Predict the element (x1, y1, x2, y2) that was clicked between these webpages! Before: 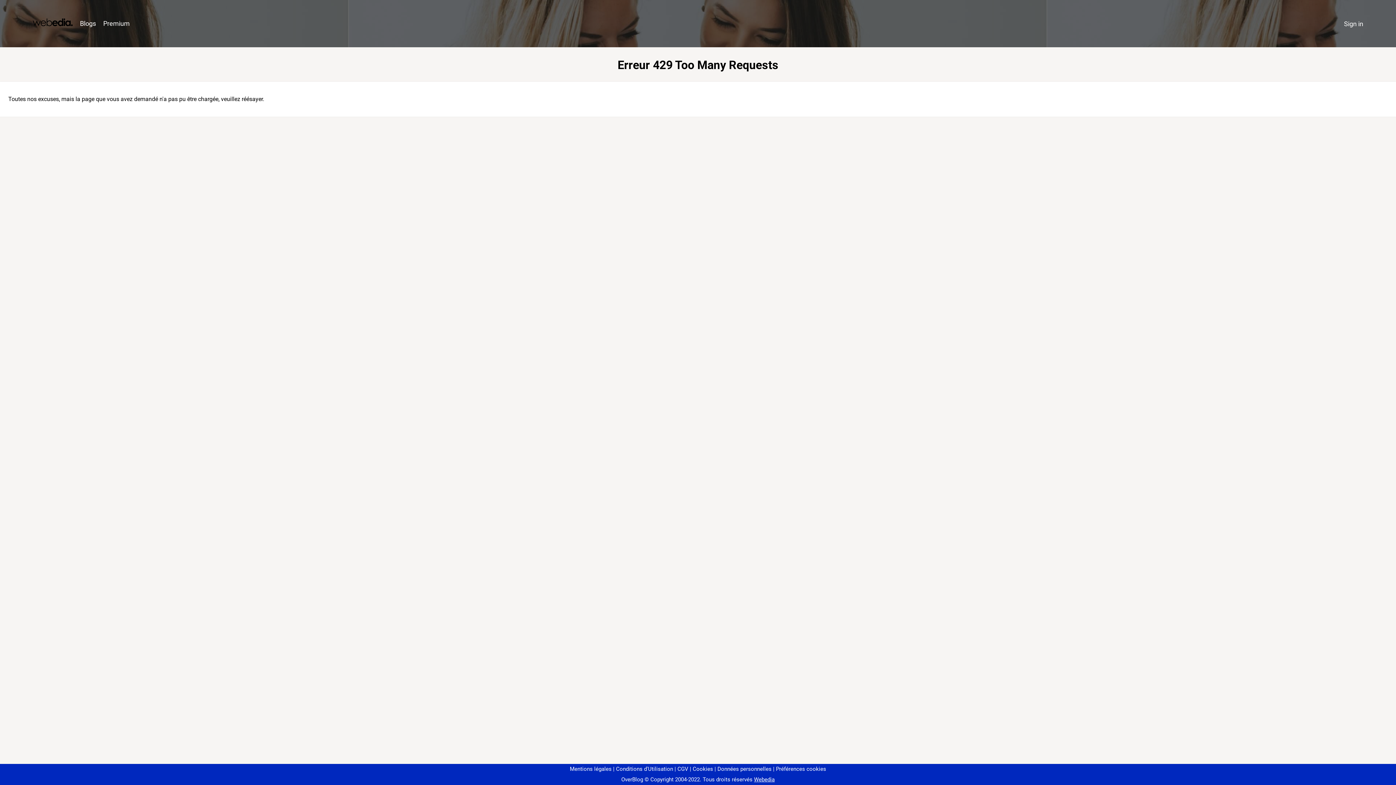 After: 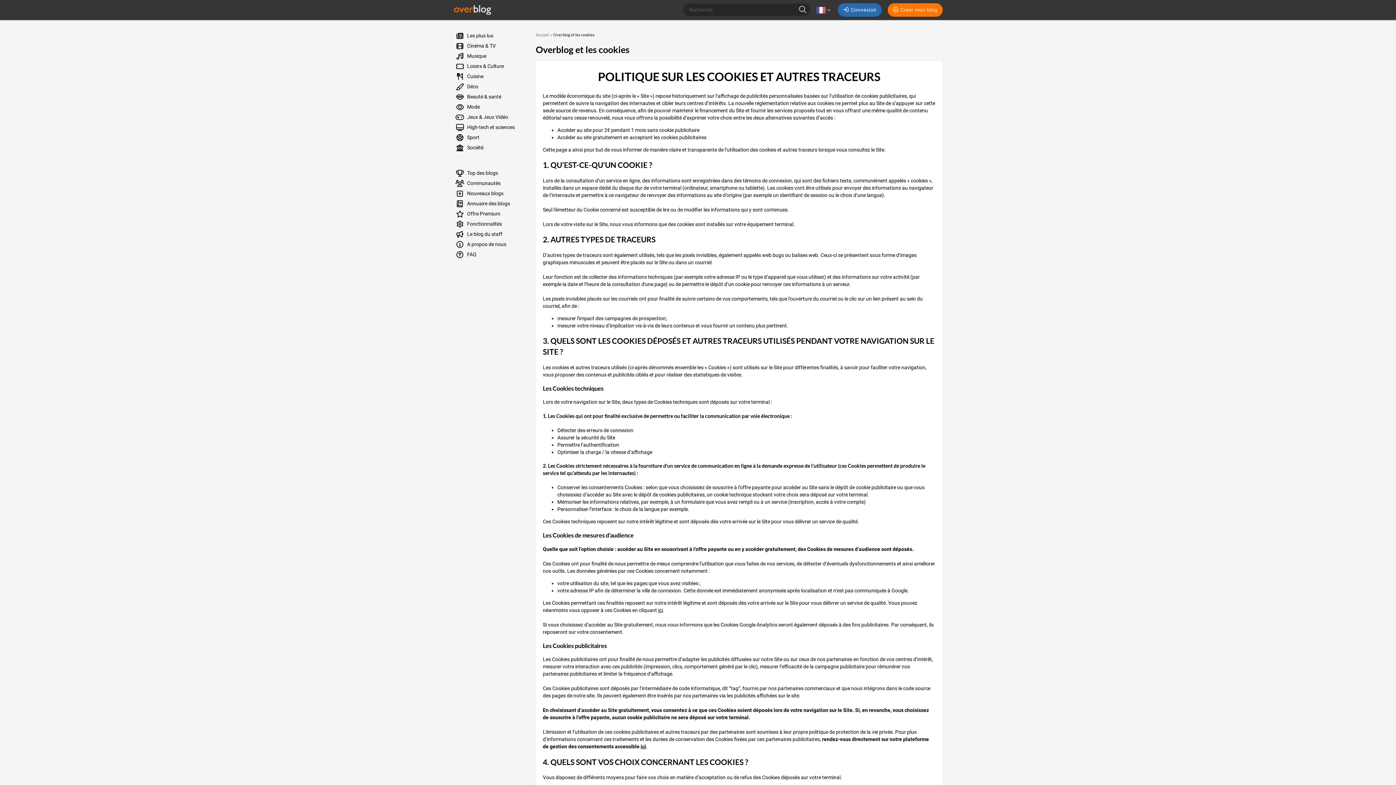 Action: bbox: (690, 766, 713, 772) label: Cookies